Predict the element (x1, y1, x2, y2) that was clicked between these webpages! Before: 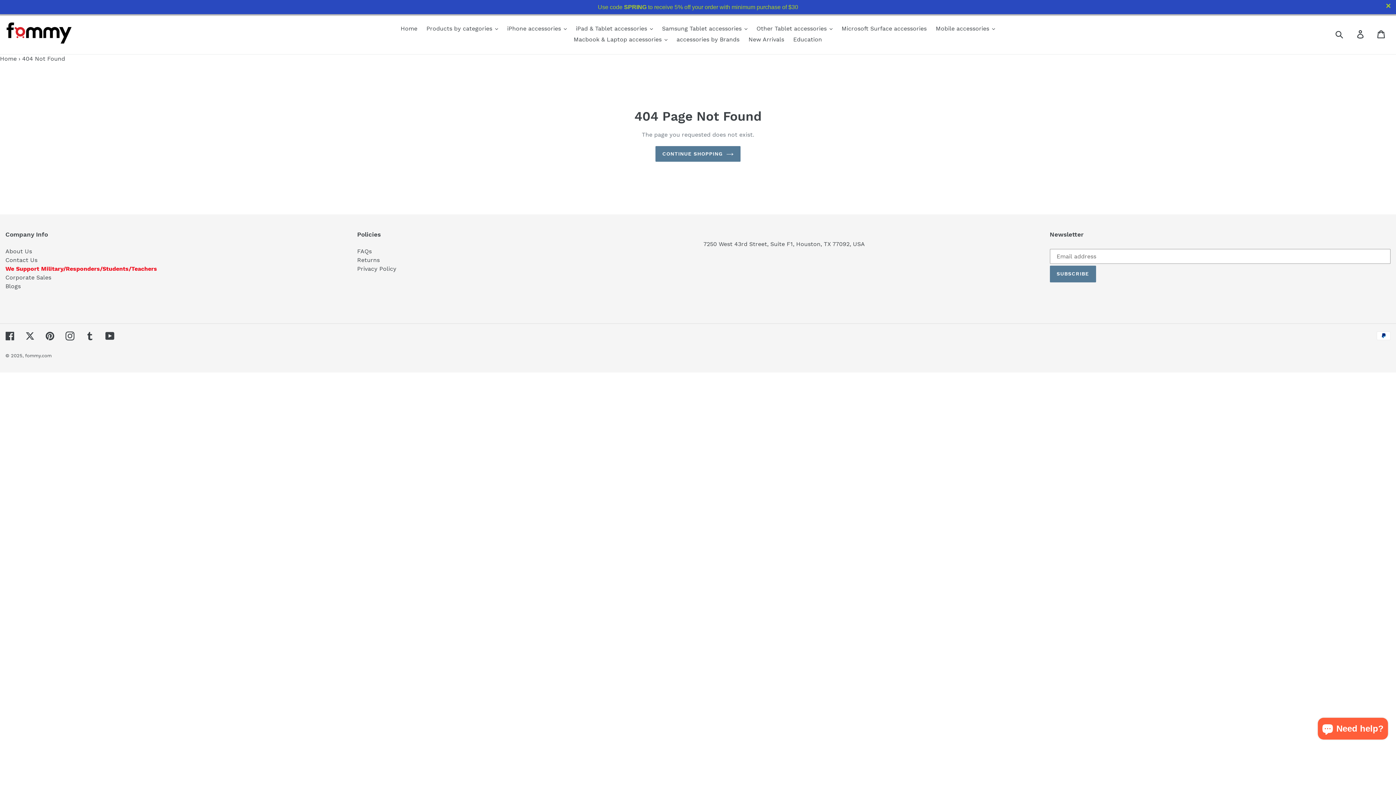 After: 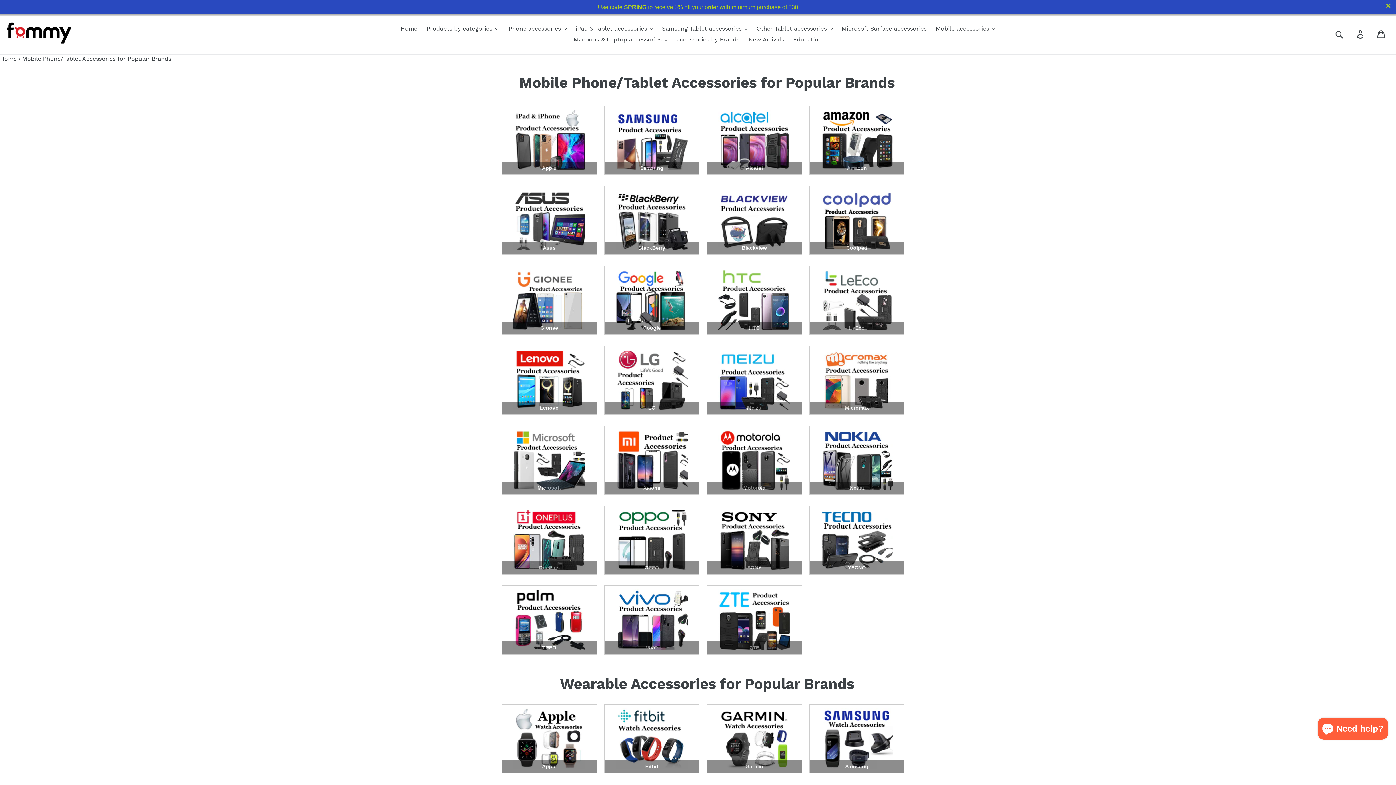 Action: bbox: (673, 34, 743, 45) label: accessories by Brands